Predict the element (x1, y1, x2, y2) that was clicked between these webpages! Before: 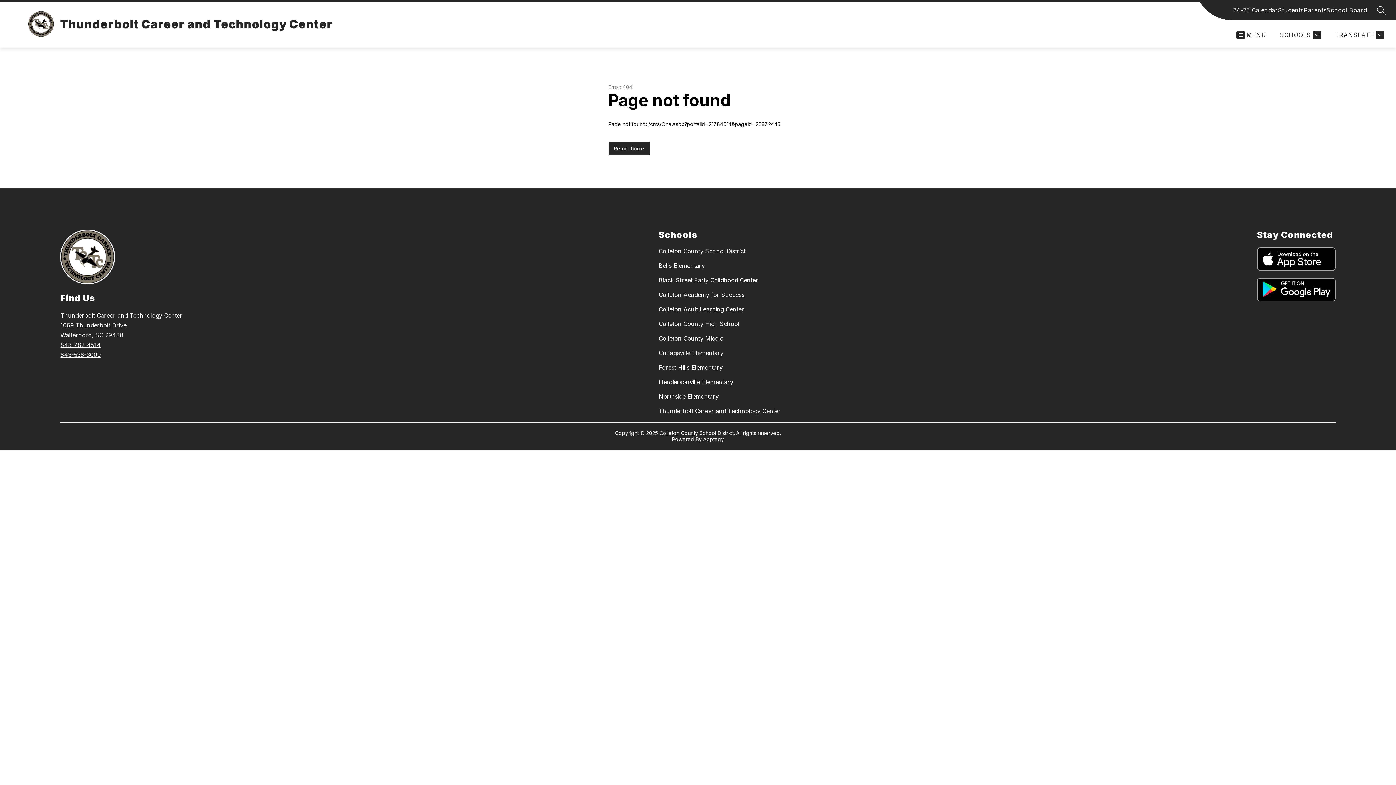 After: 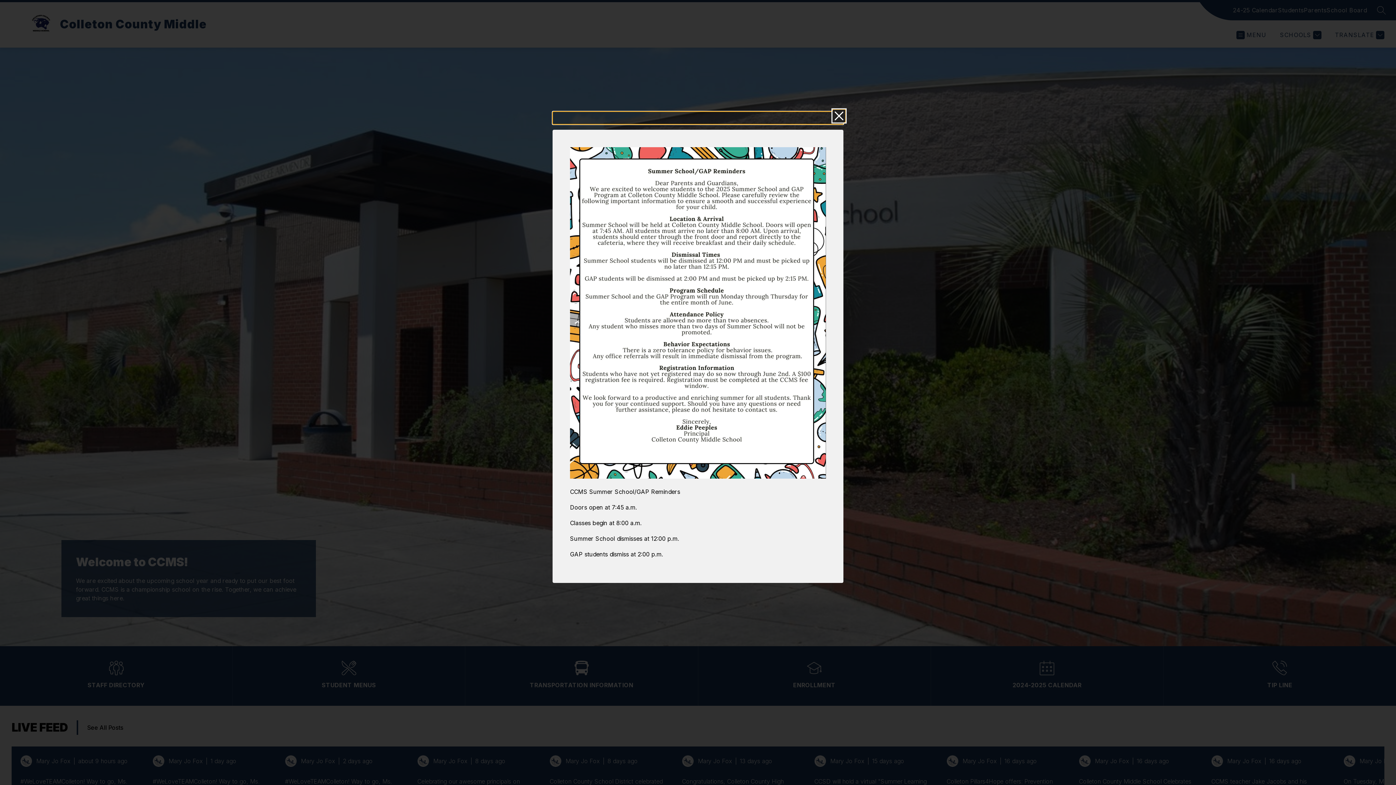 Action: bbox: (658, 334, 723, 342) label: Colleton County Middle